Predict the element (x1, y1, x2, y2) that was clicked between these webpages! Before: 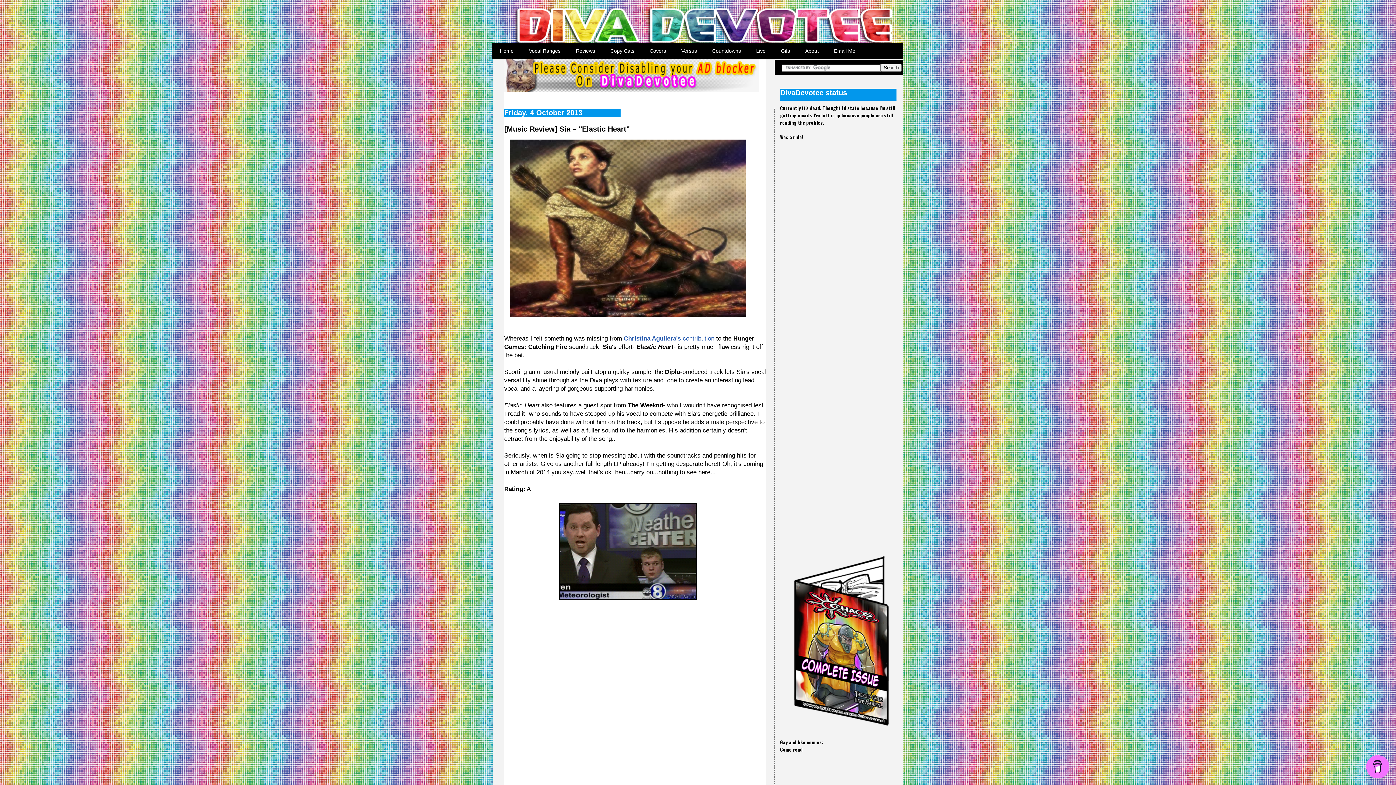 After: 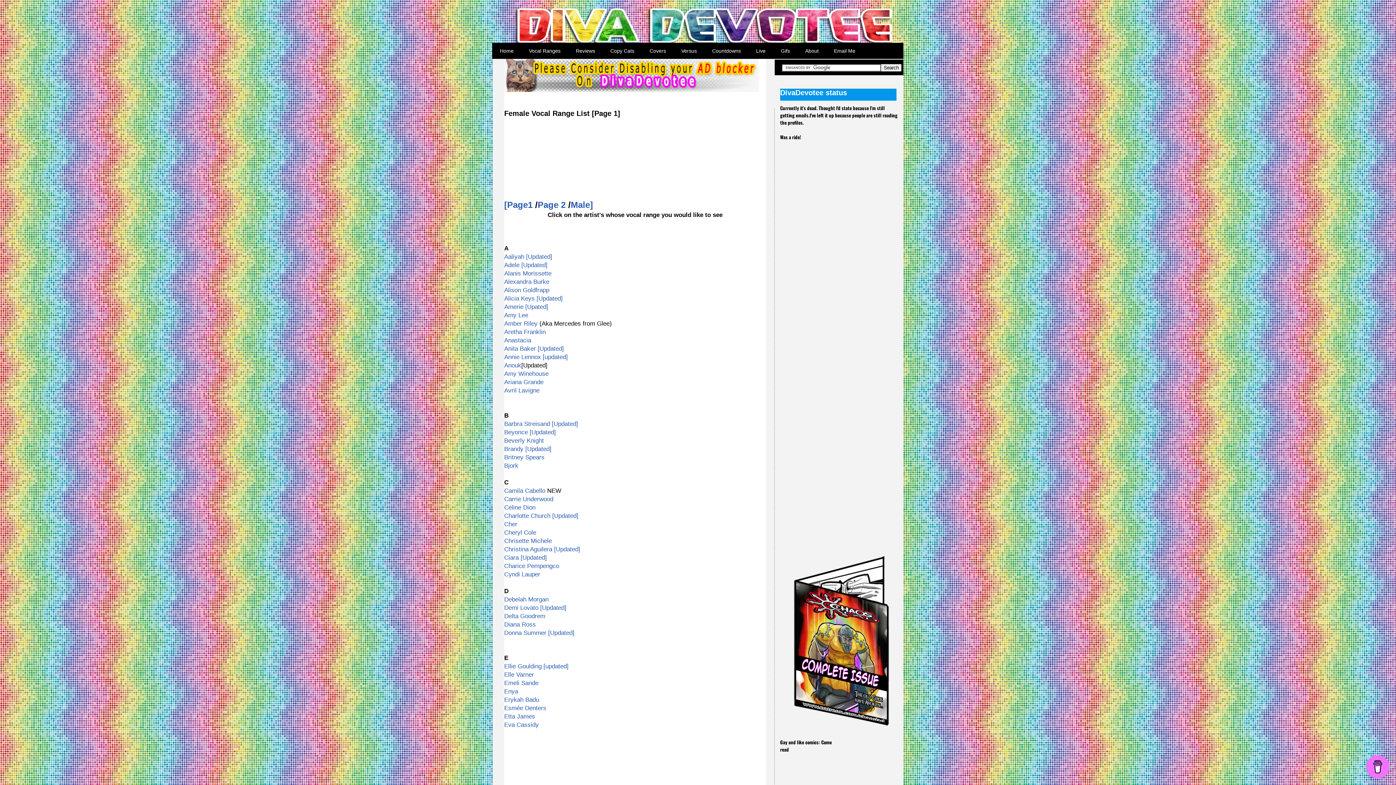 Action: bbox: (521, 42, 568, 58) label: Vocal Ranges